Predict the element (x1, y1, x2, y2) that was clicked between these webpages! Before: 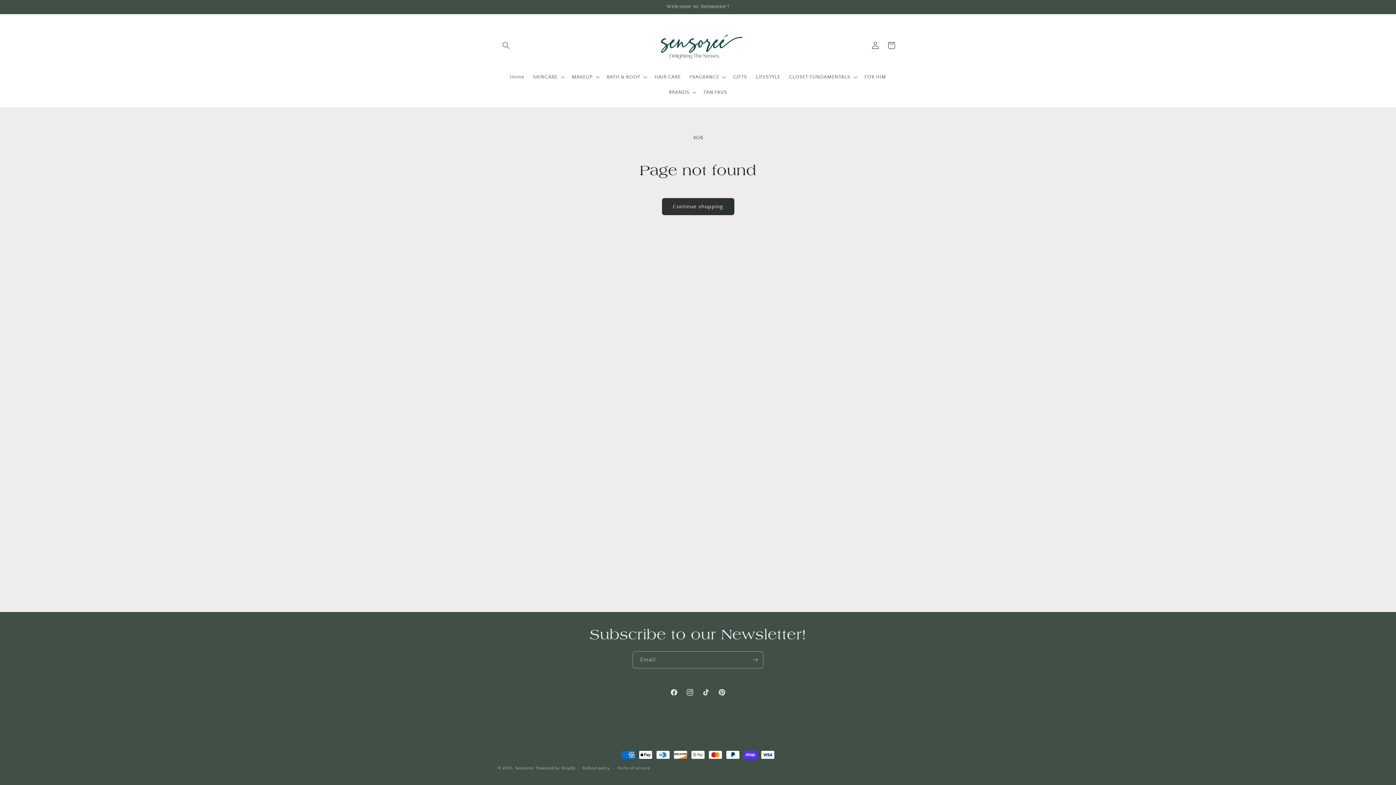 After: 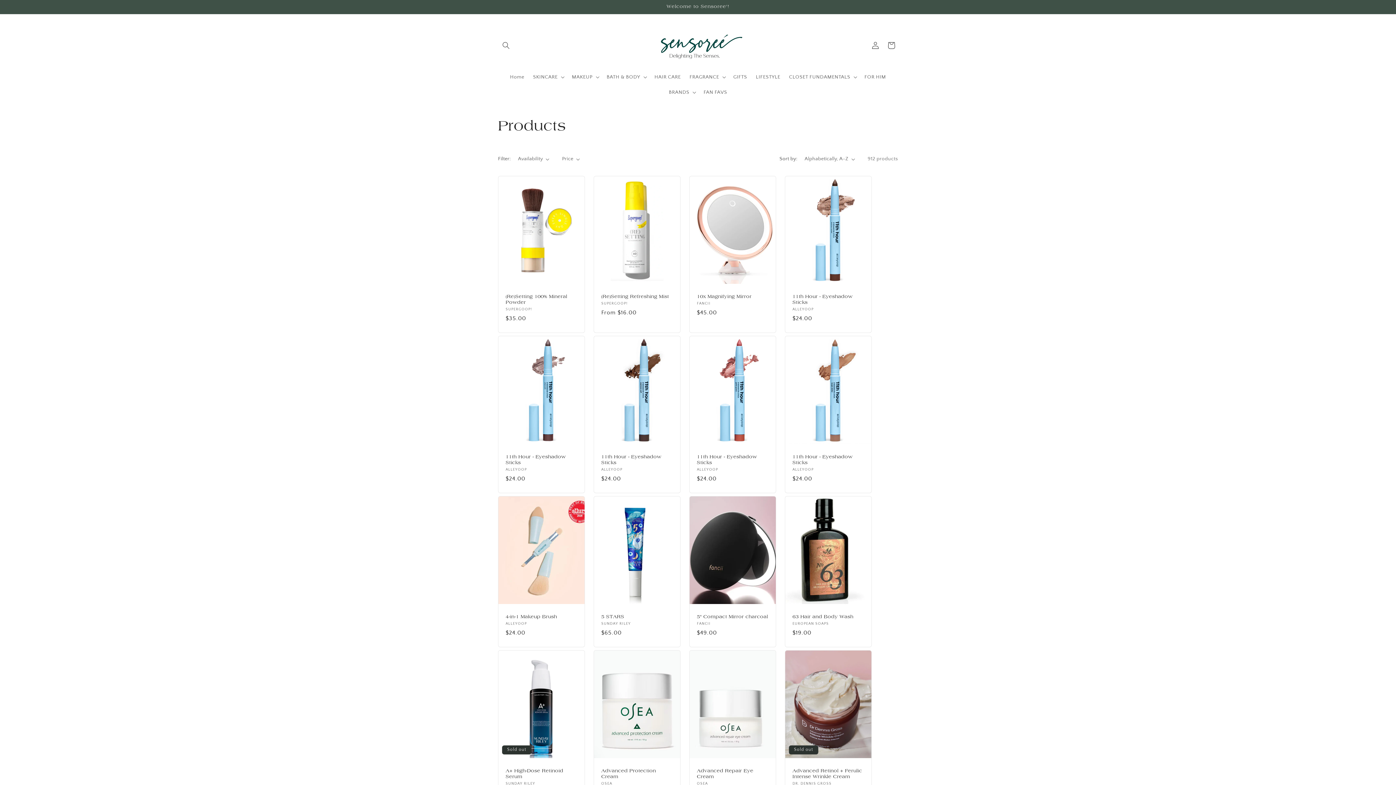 Action: bbox: (662, 198, 734, 215) label: Continue shopping